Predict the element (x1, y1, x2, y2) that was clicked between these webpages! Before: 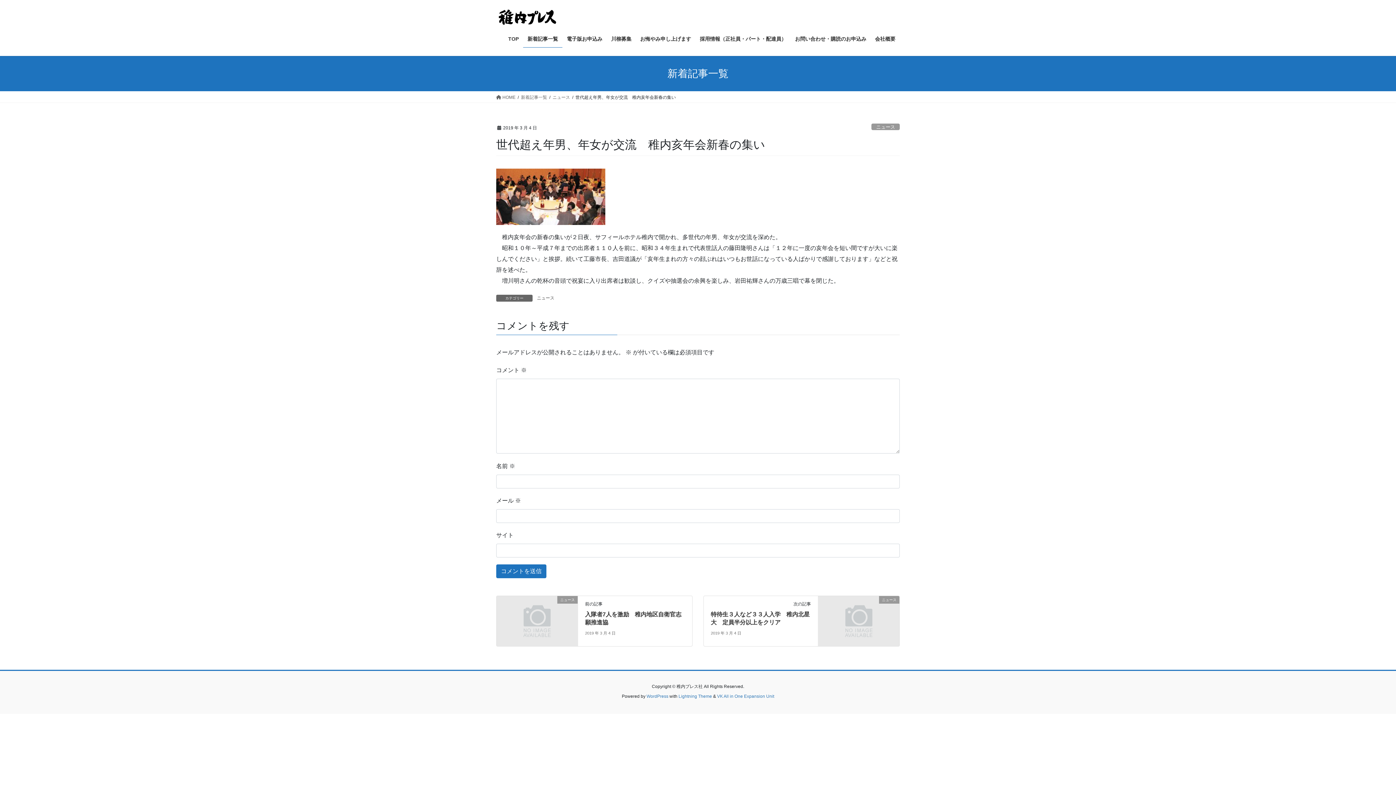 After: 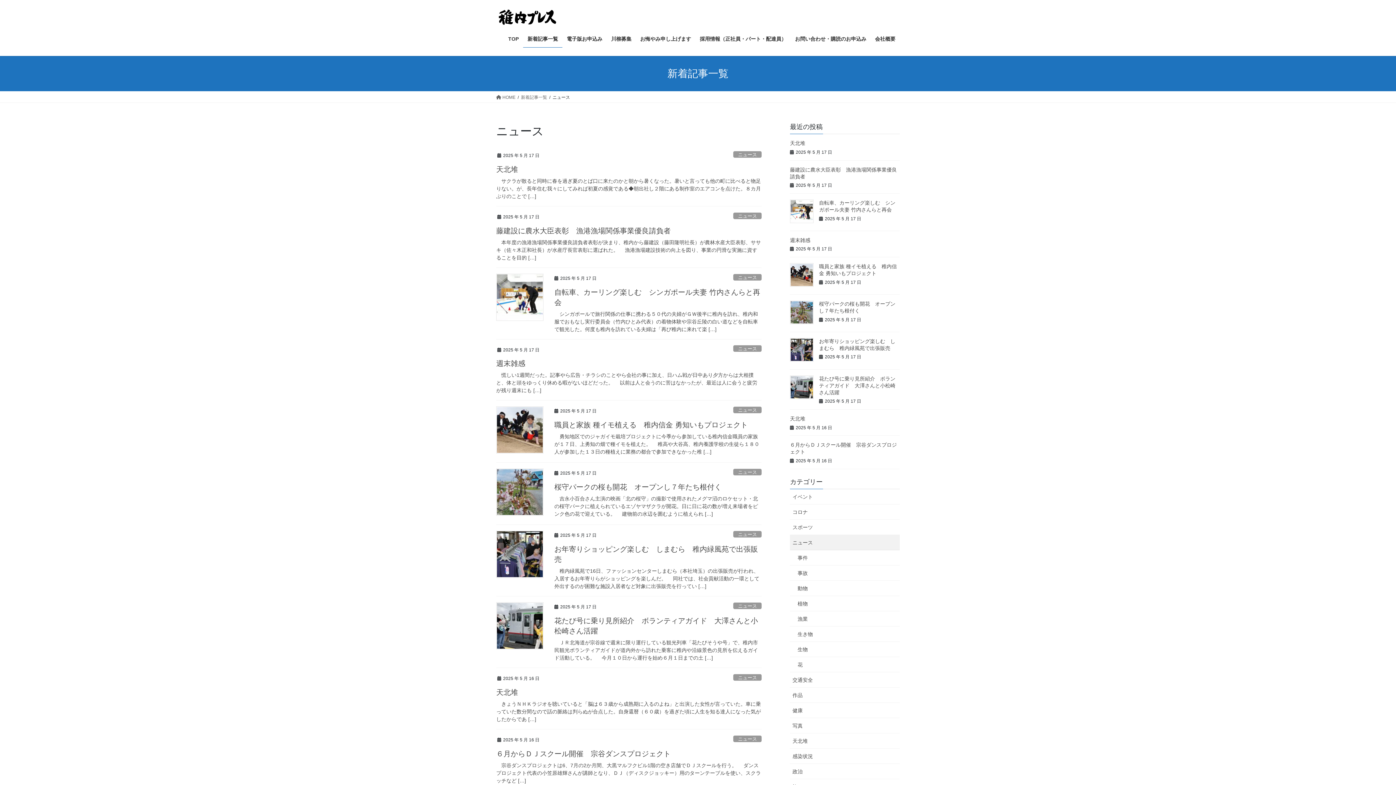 Action: label: ニュース bbox: (871, 123, 900, 130)